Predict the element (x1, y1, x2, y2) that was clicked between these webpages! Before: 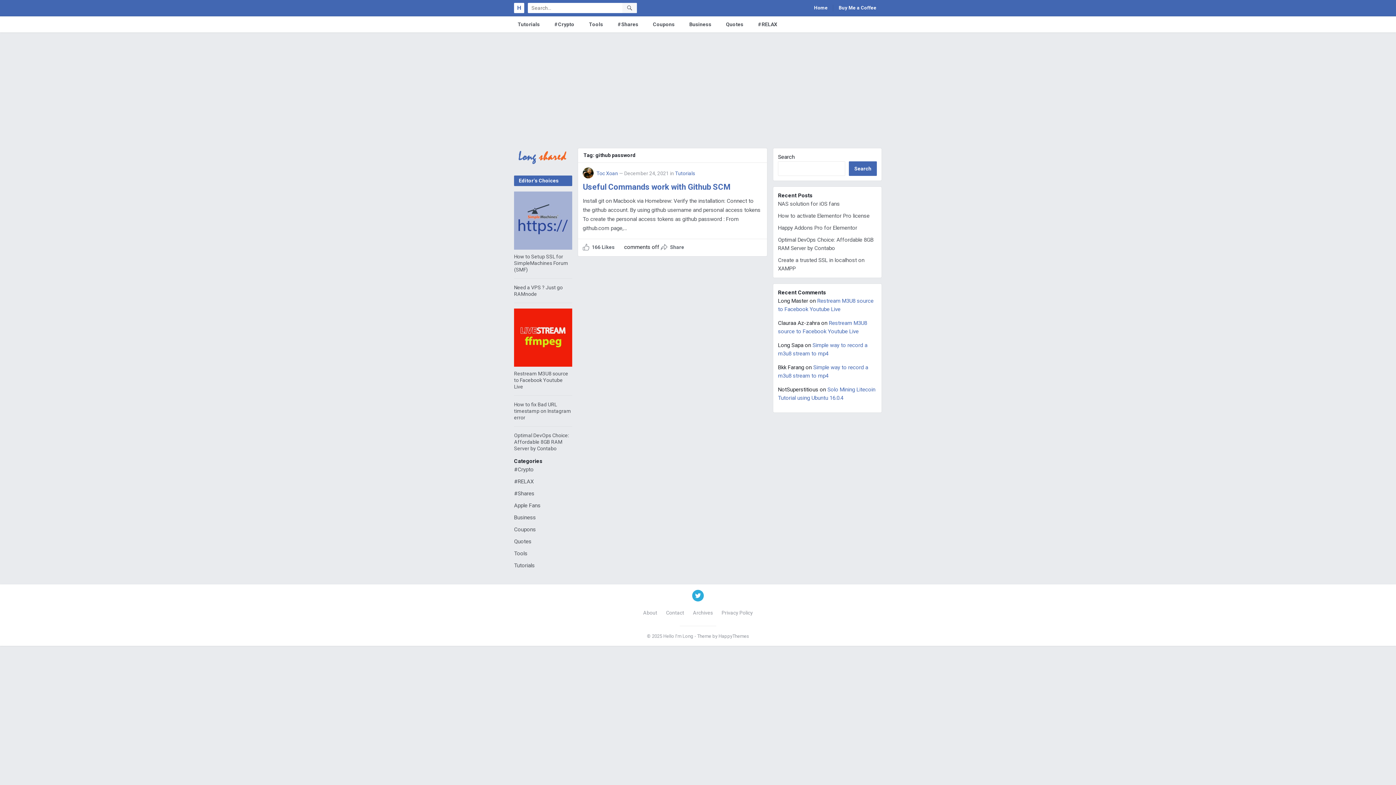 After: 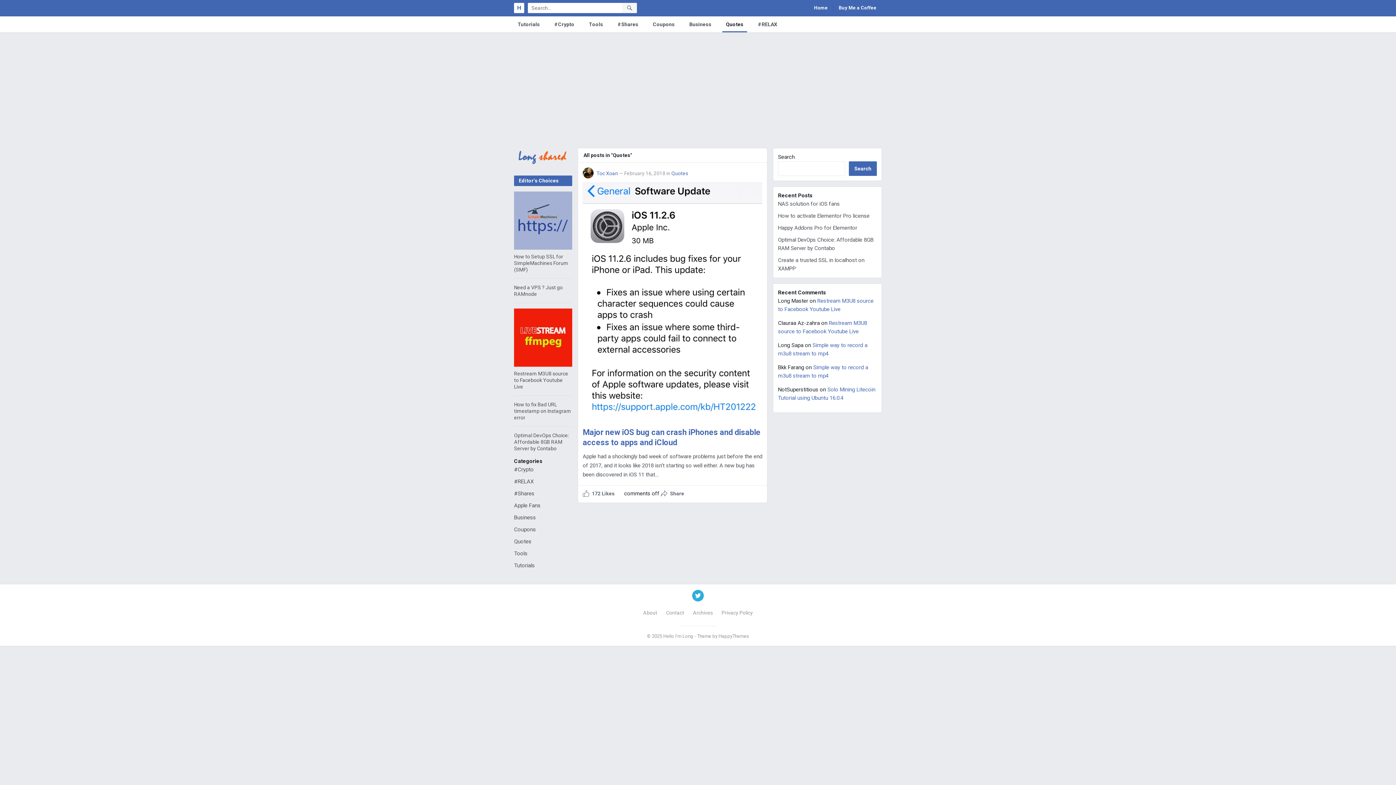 Action: bbox: (722, 16, 747, 32) label: Quotes